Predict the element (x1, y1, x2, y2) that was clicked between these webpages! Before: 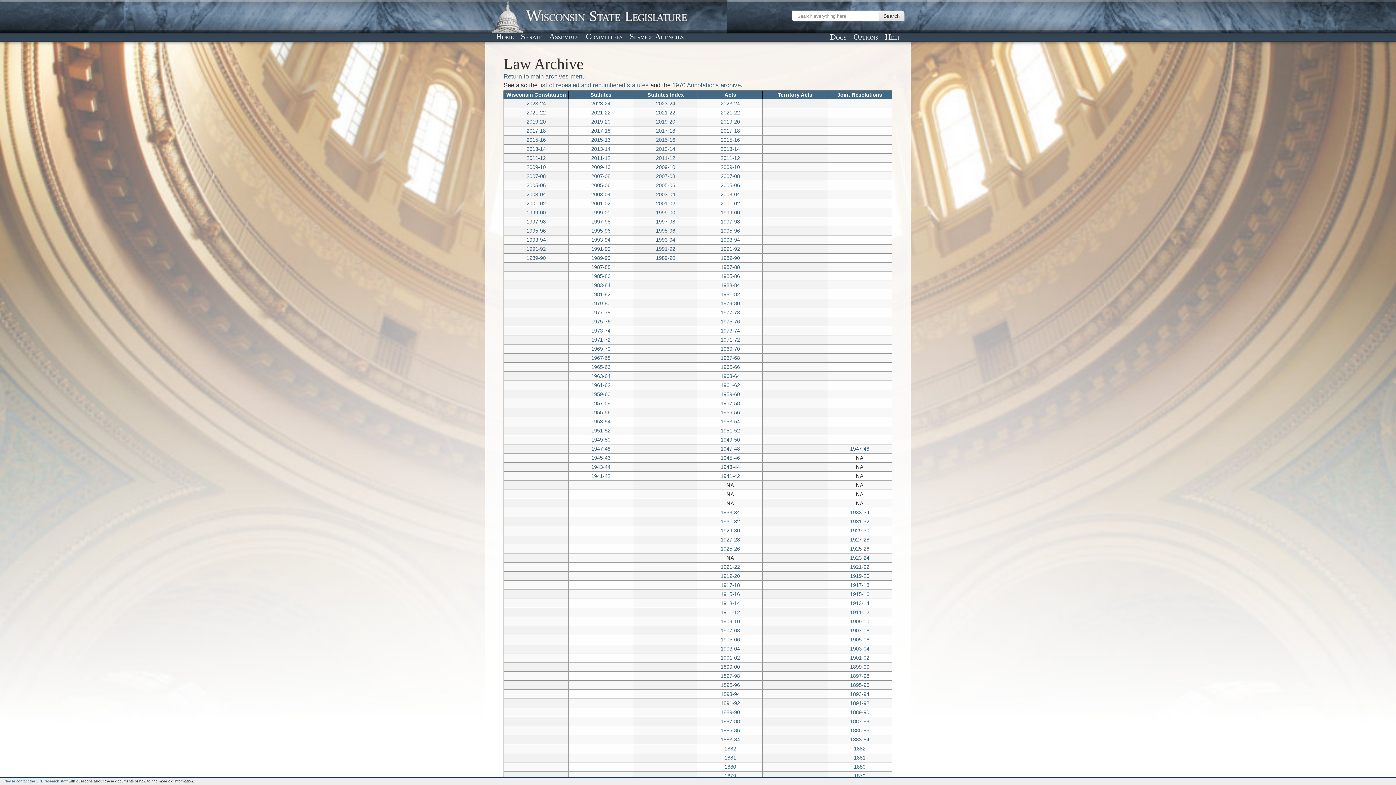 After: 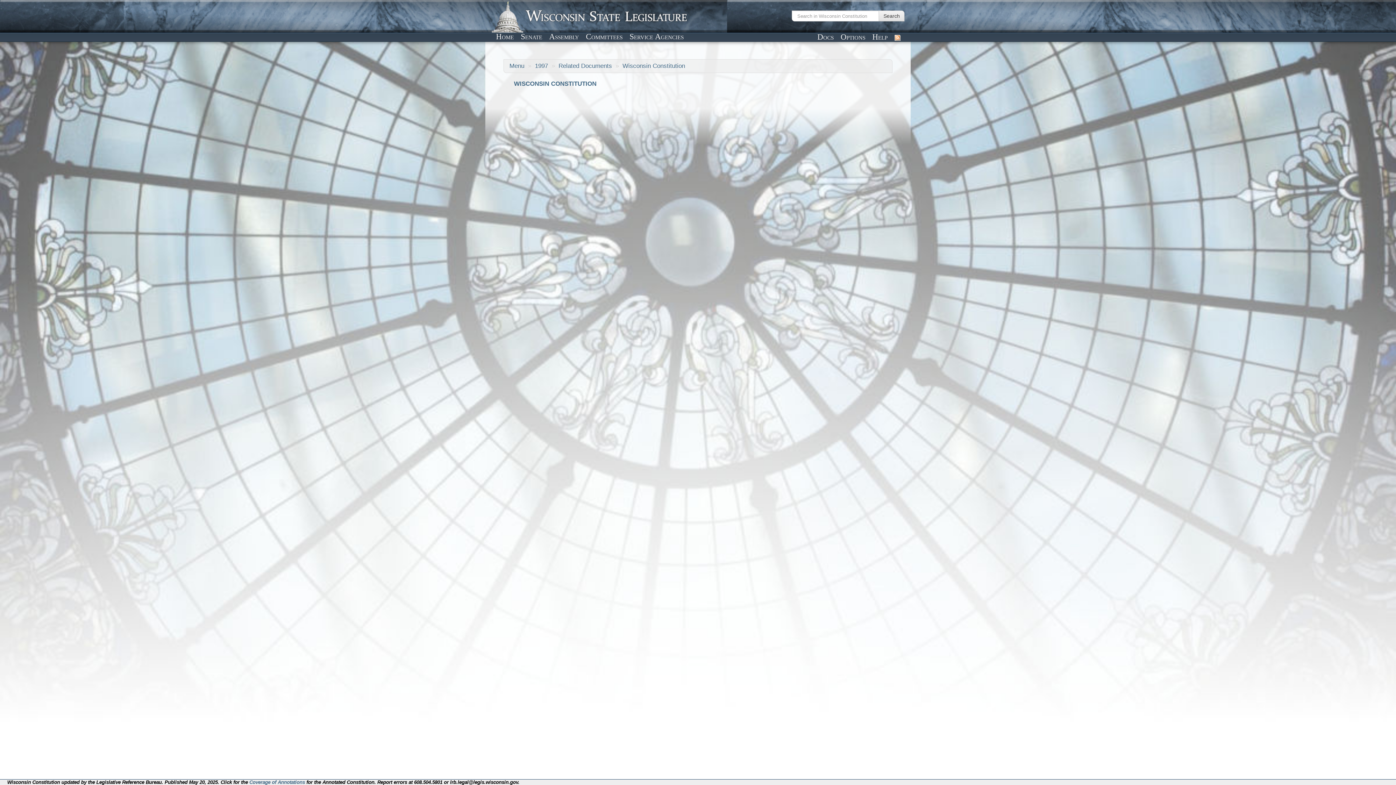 Action: bbox: (526, 218, 545, 224) label: 1997-98